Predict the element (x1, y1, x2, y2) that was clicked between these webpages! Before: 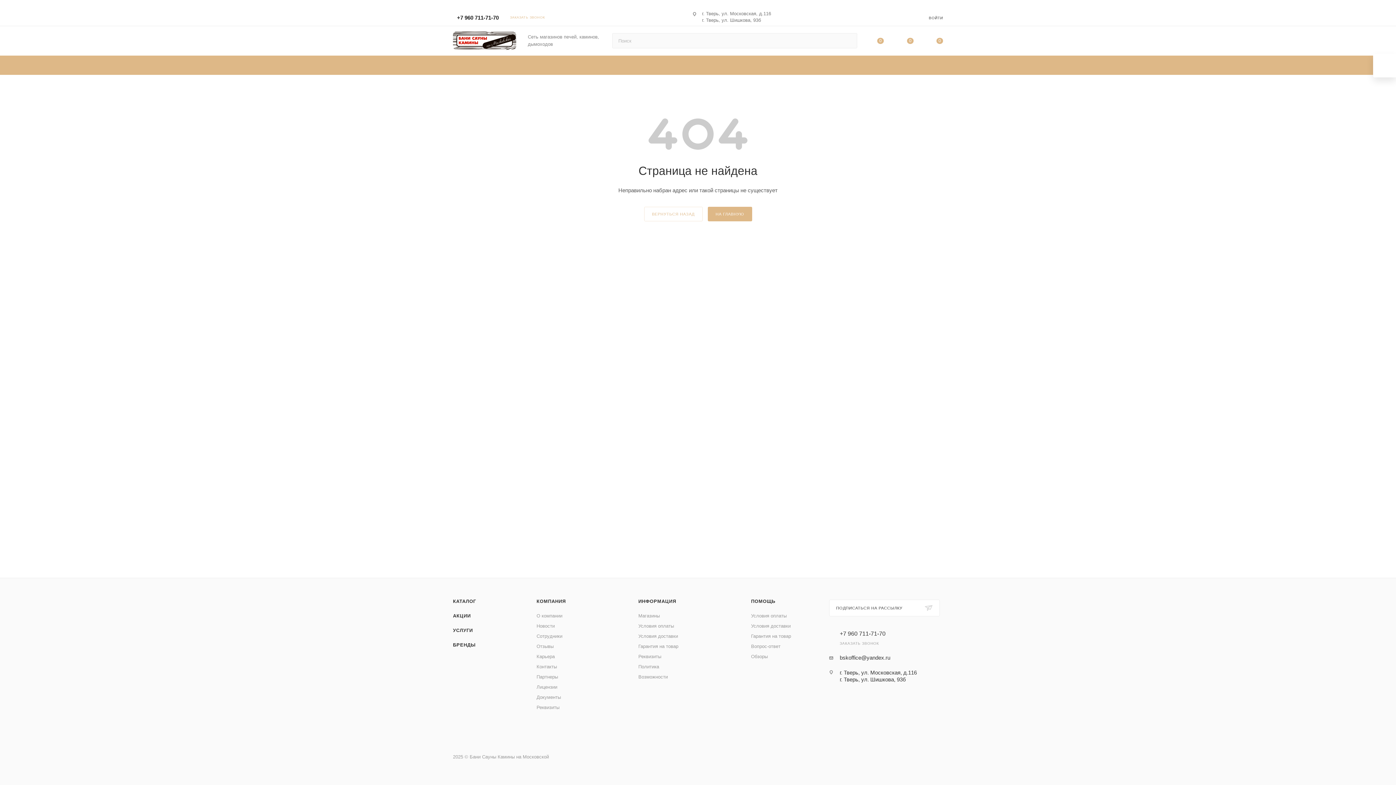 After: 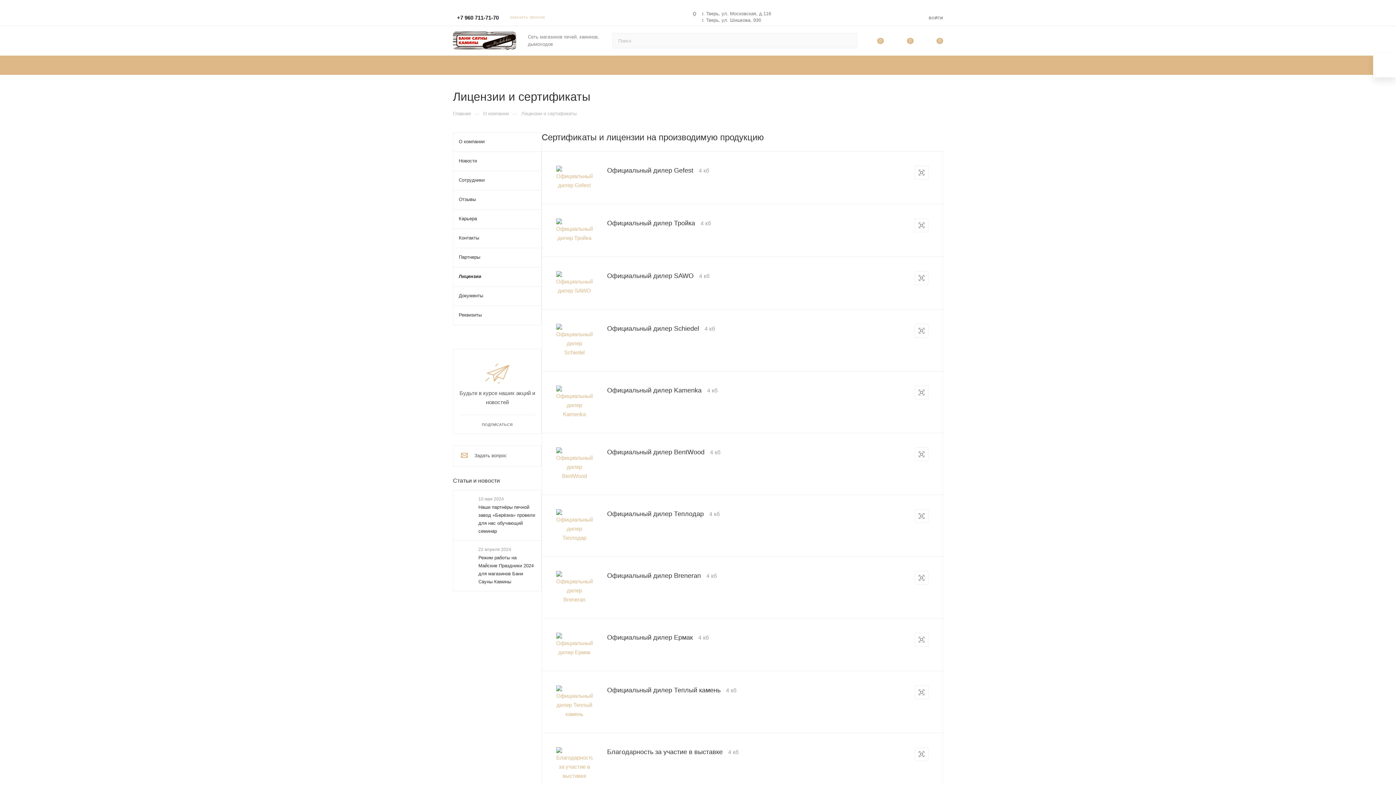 Action: bbox: (536, 684, 557, 690) label: Лицензии